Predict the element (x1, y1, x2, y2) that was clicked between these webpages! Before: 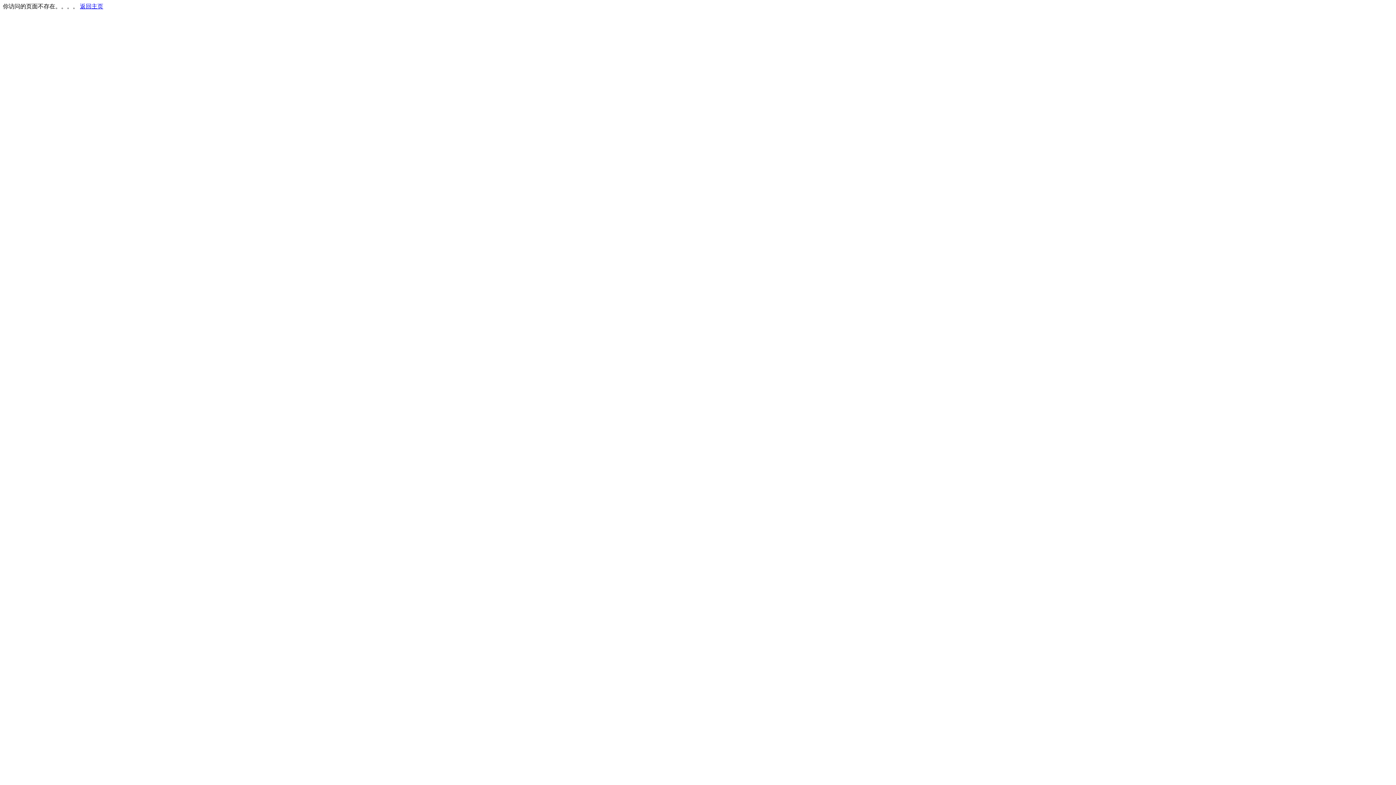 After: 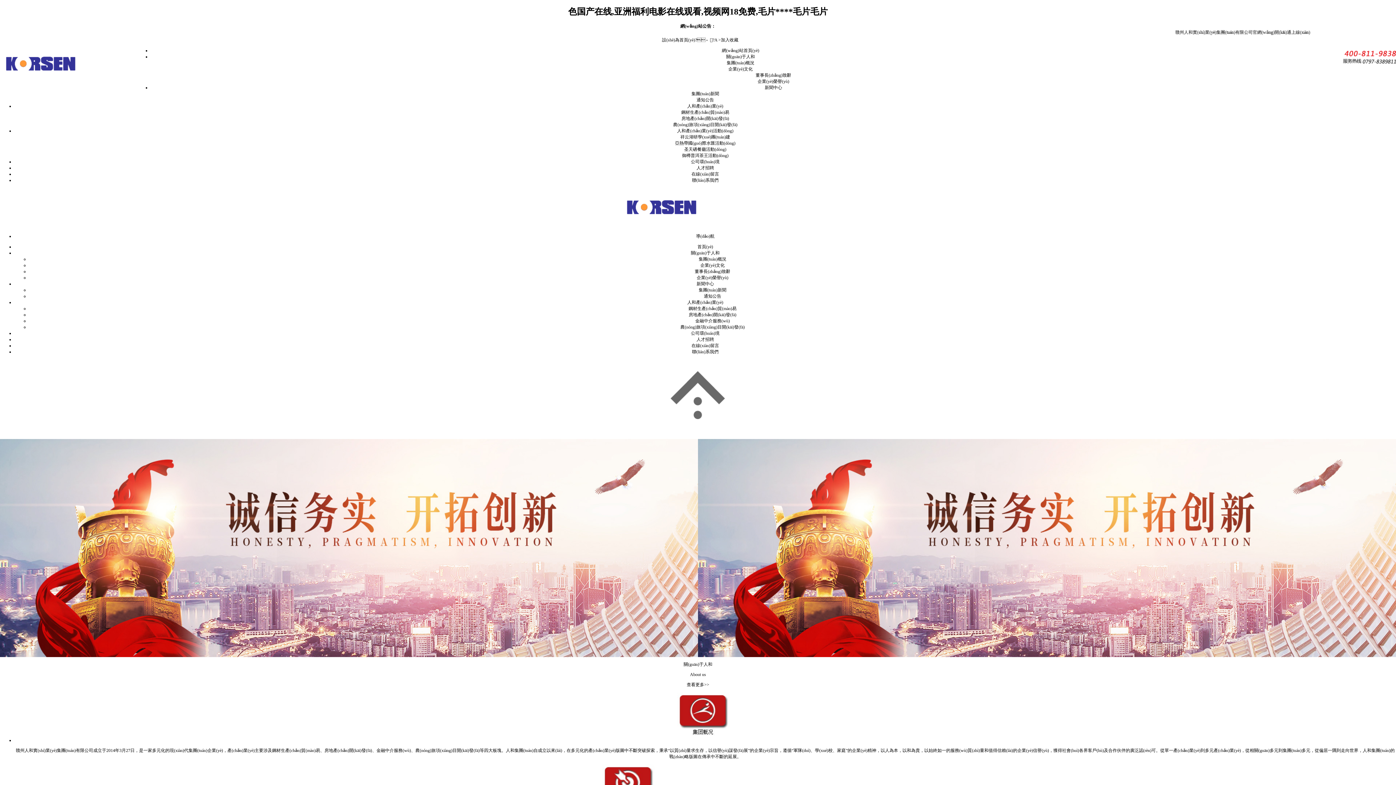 Action: label: 返回主页 bbox: (80, 3, 103, 9)